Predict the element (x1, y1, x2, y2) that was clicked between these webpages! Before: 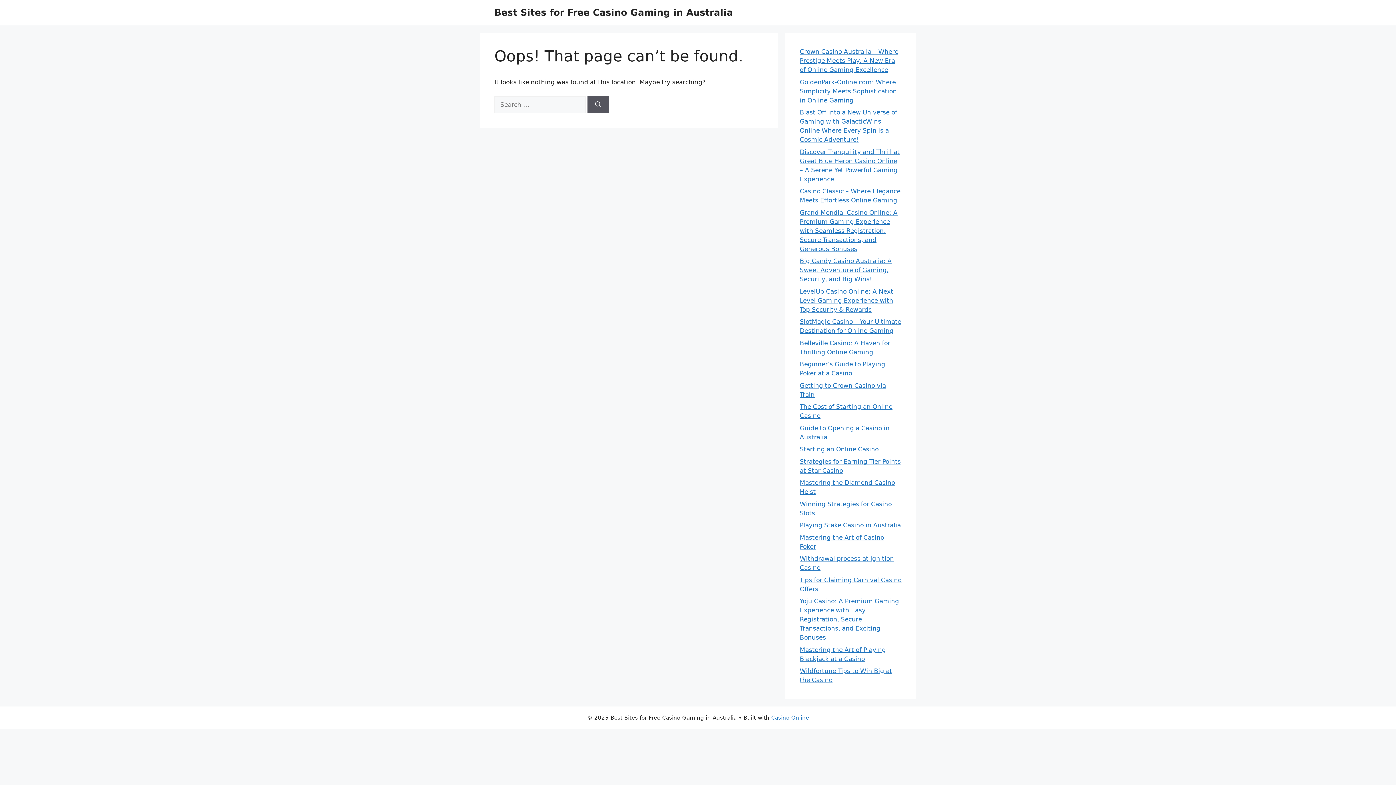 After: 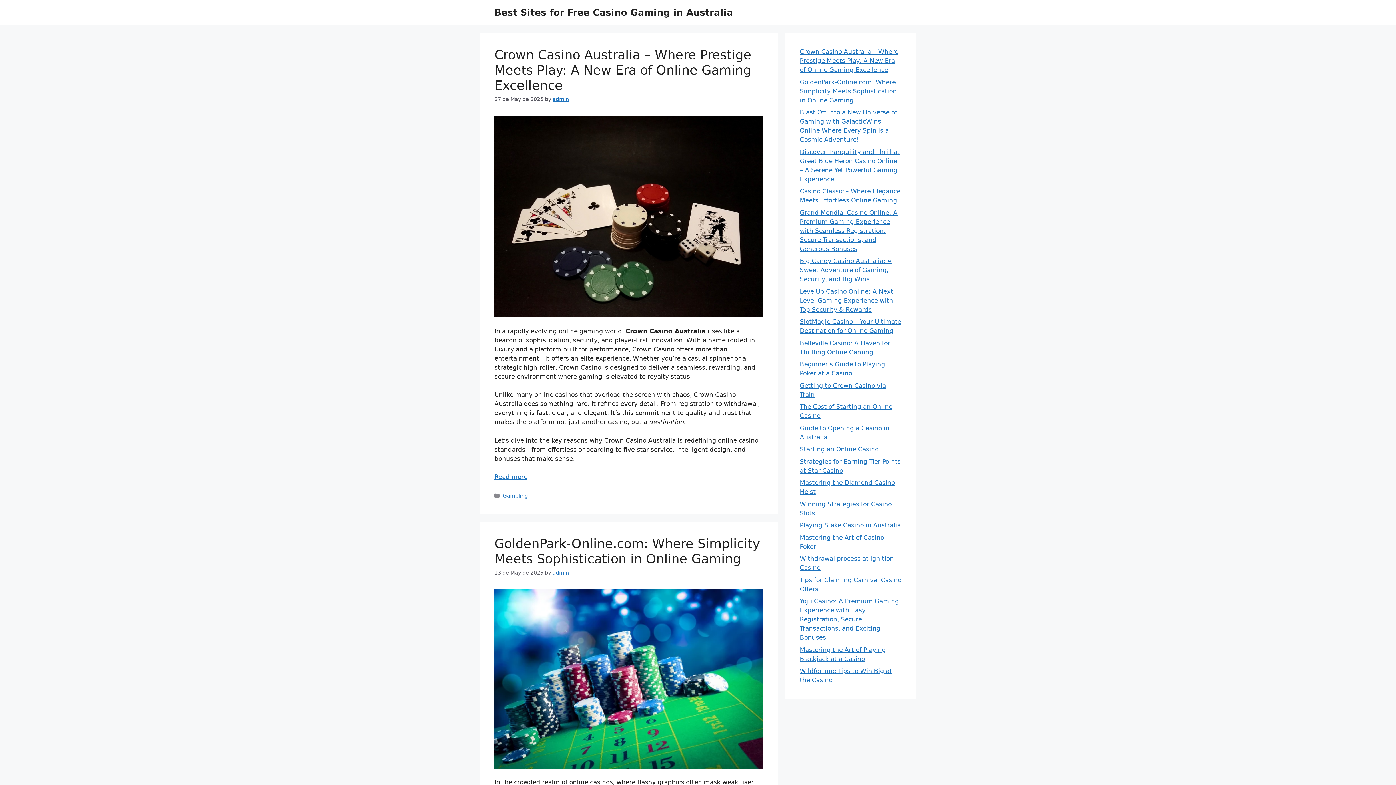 Action: label: Casino Online bbox: (771, 714, 809, 721)